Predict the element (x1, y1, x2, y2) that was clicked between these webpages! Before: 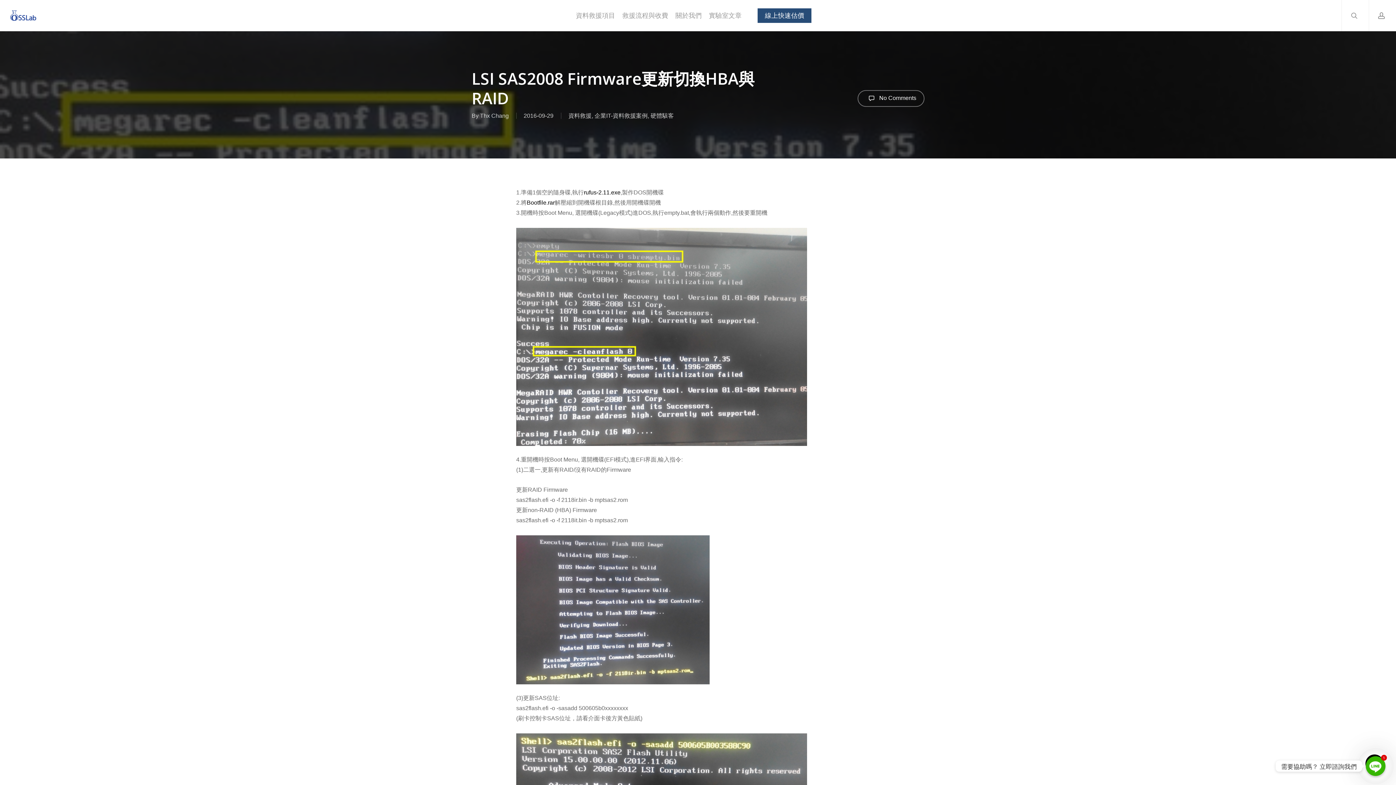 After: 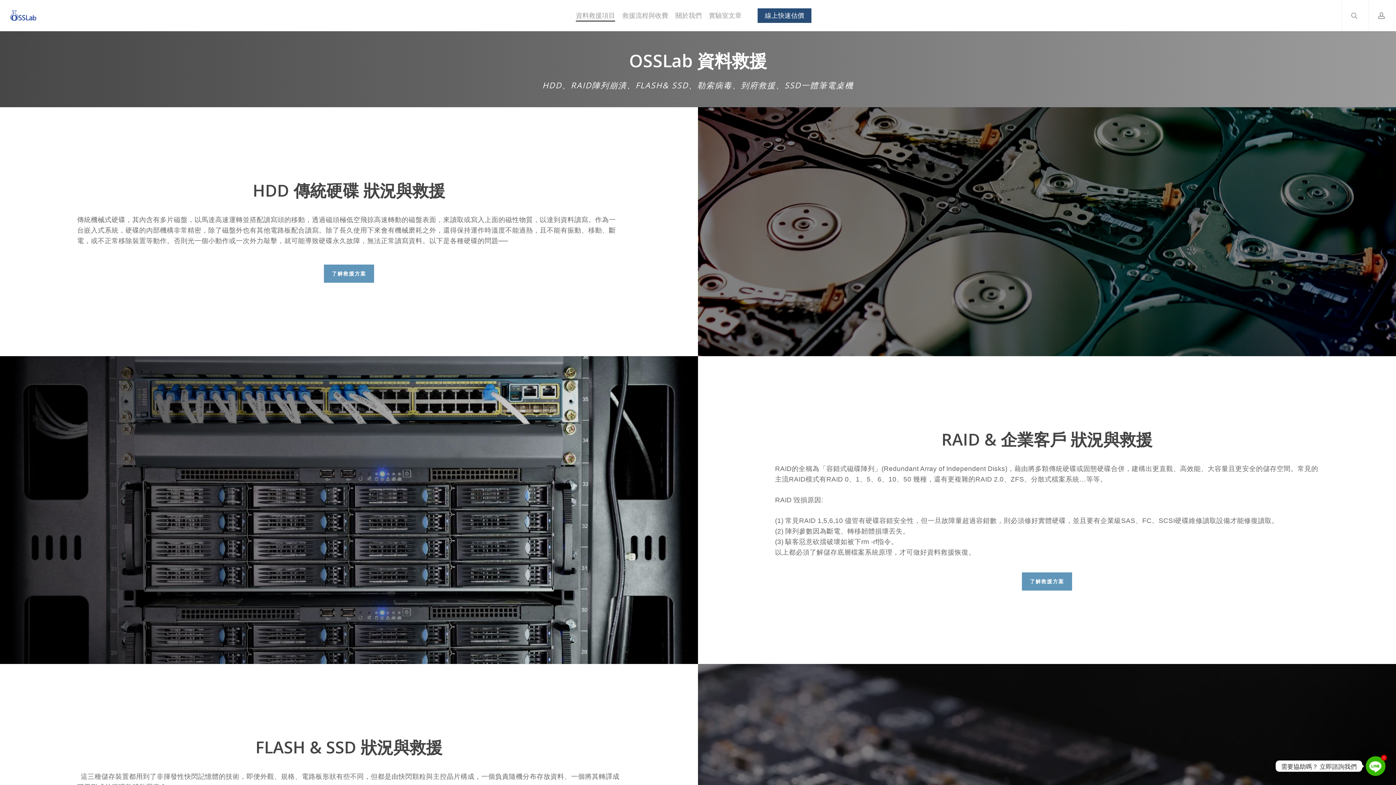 Action: bbox: (576, 11, 615, 20) label: 資料救援項目